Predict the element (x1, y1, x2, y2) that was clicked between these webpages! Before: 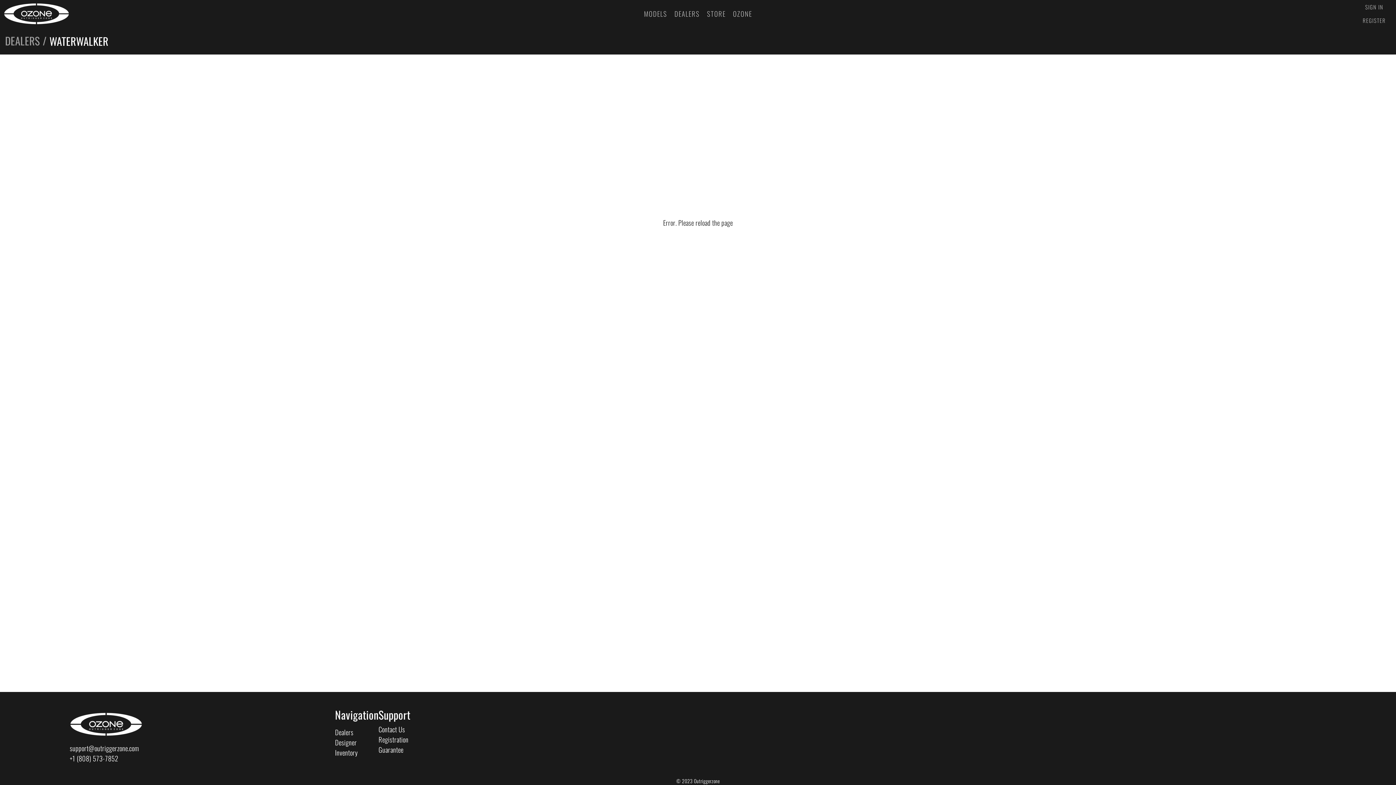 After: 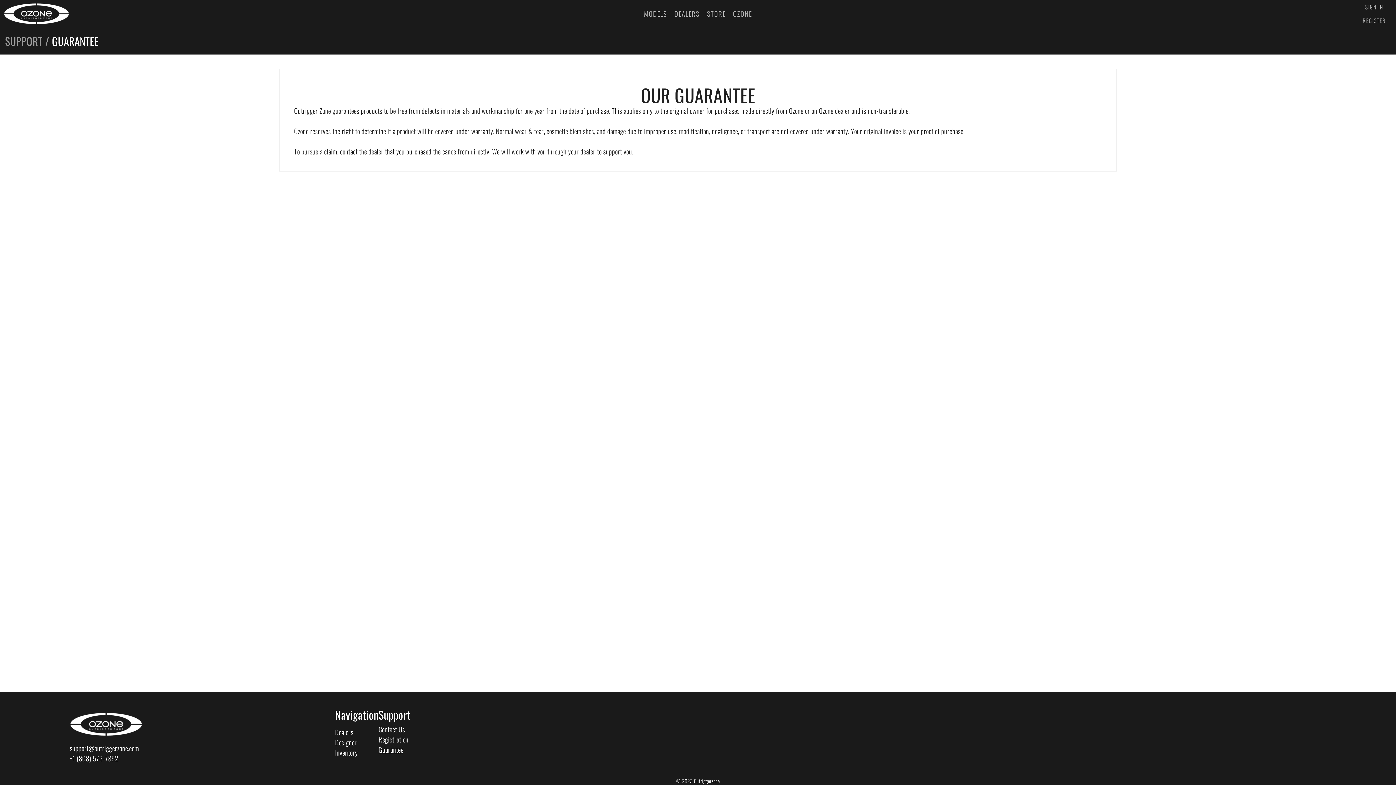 Action: bbox: (378, 745, 410, 755) label: Guarantee